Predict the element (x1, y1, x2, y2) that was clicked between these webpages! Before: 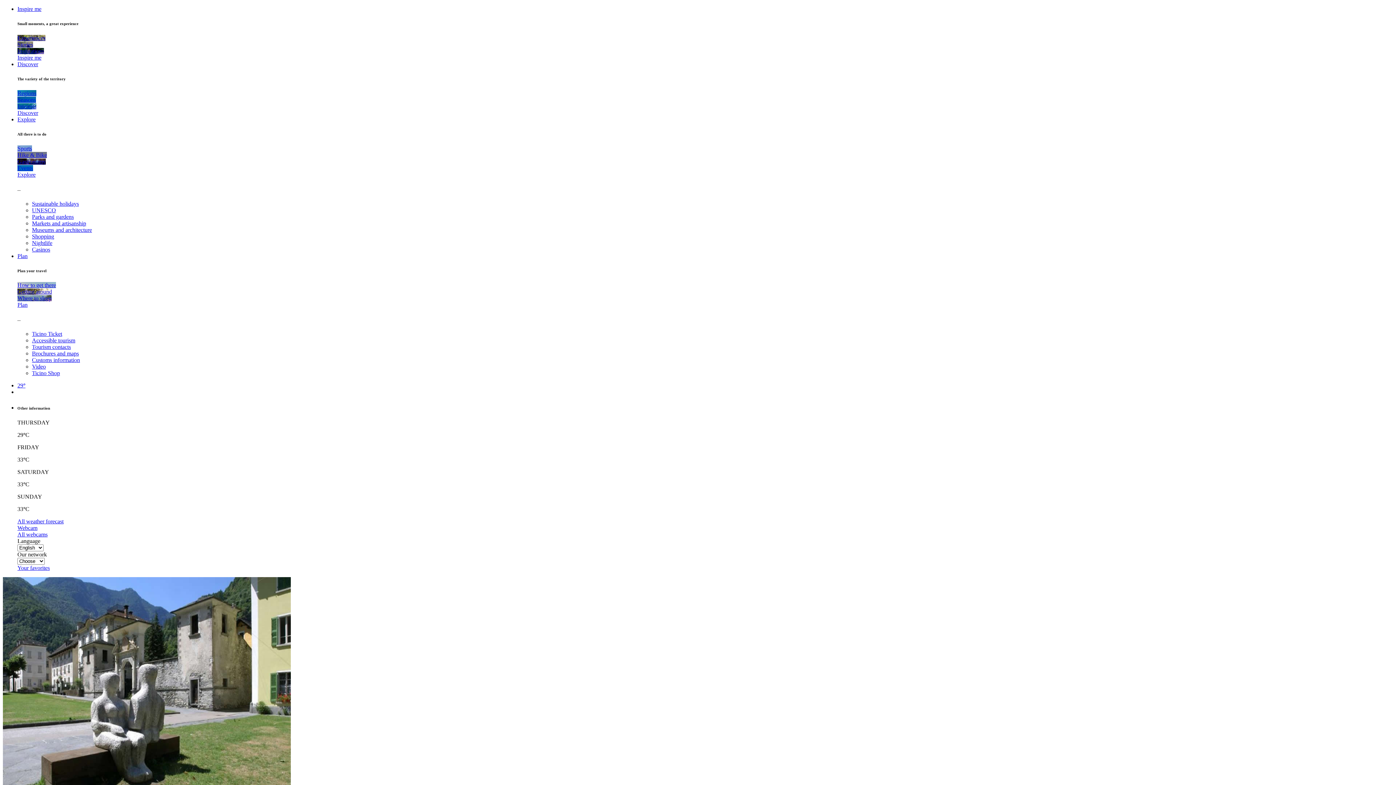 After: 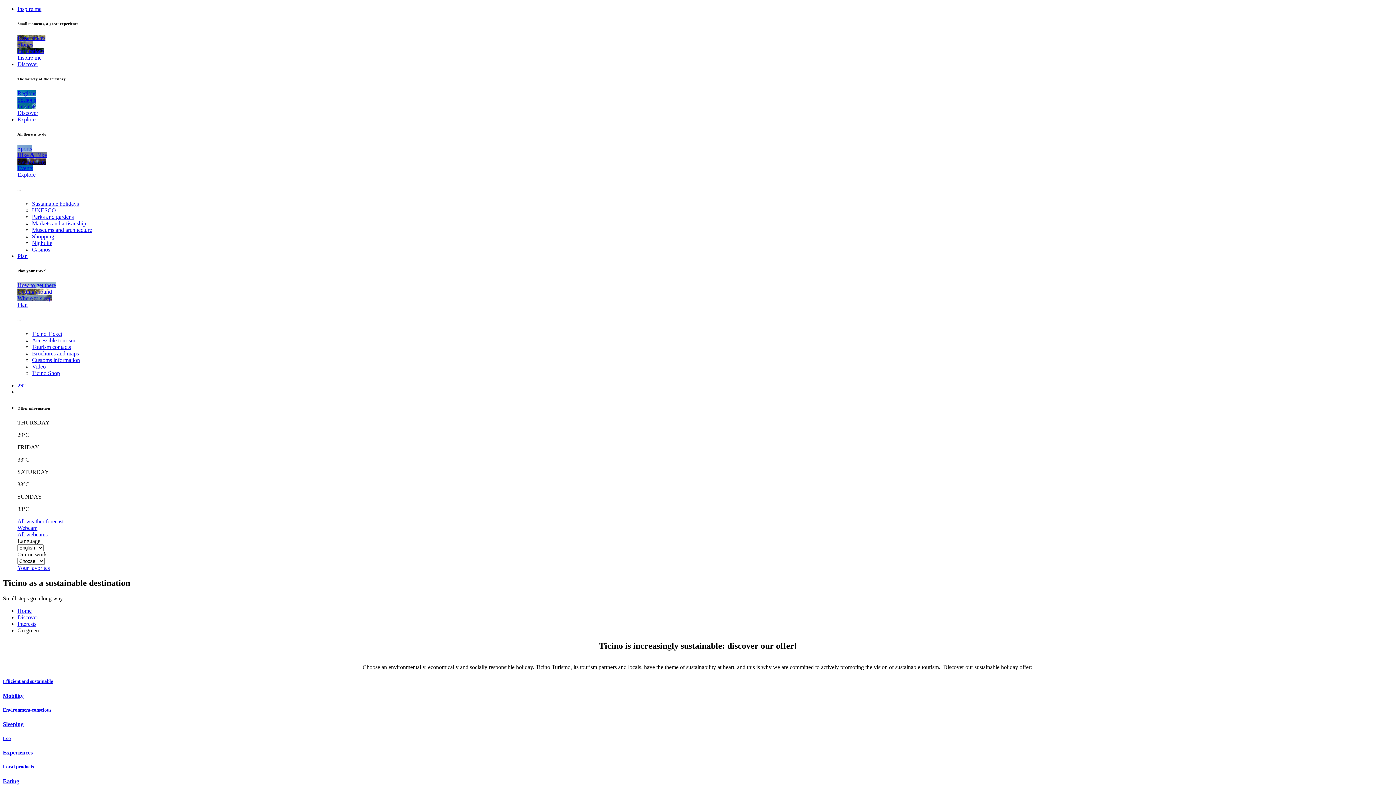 Action: label: Sustainable holidays bbox: (32, 200, 78, 206)